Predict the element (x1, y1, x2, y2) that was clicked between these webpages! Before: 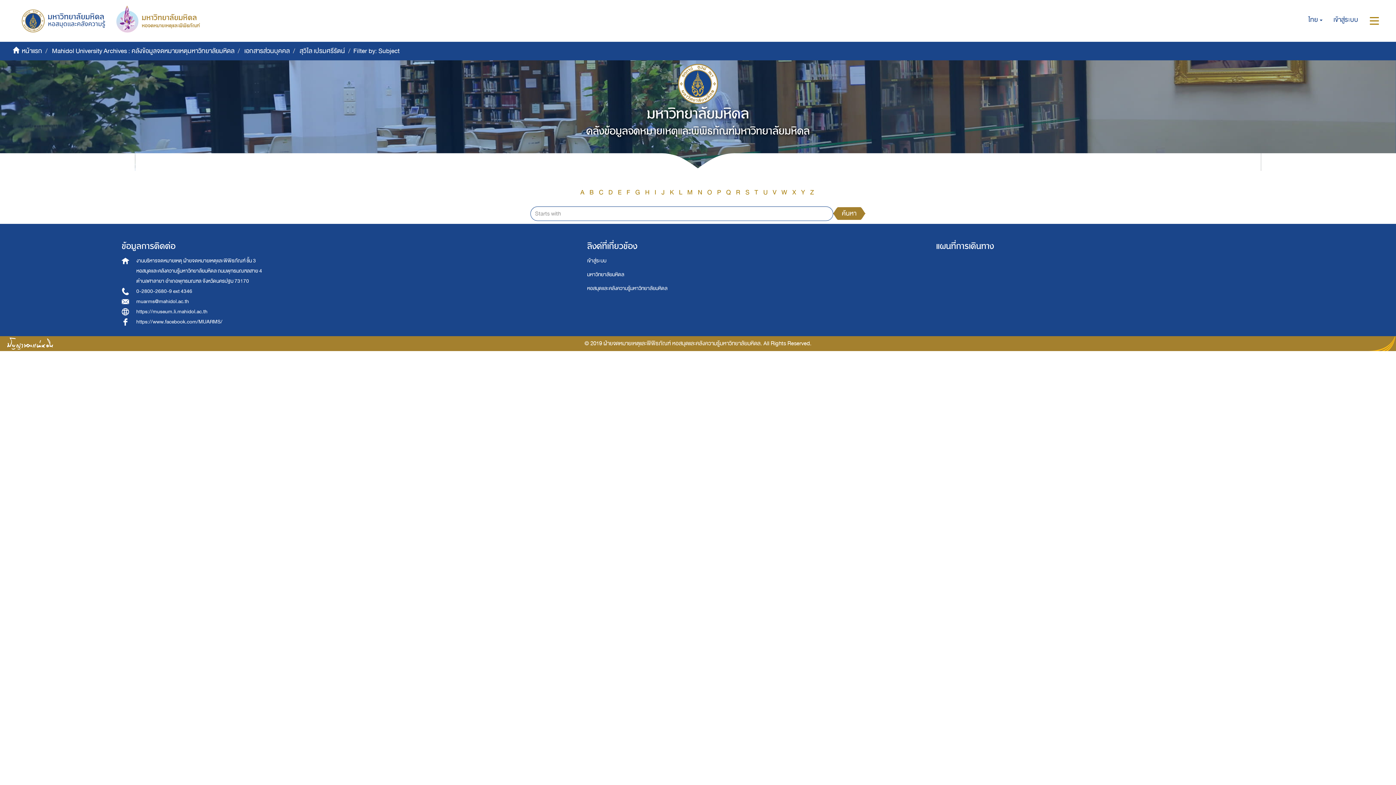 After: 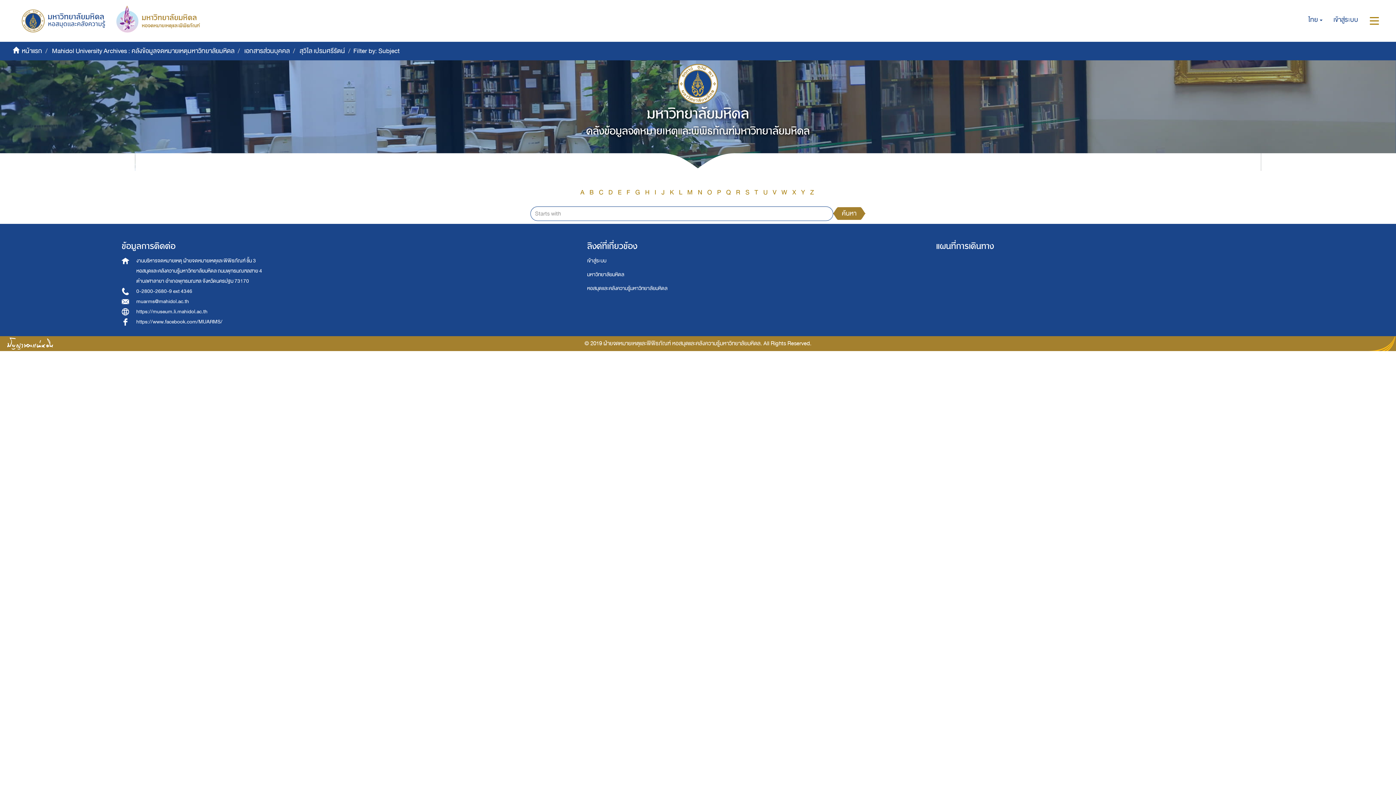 Action: label: N bbox: (698, 186, 702, 198)